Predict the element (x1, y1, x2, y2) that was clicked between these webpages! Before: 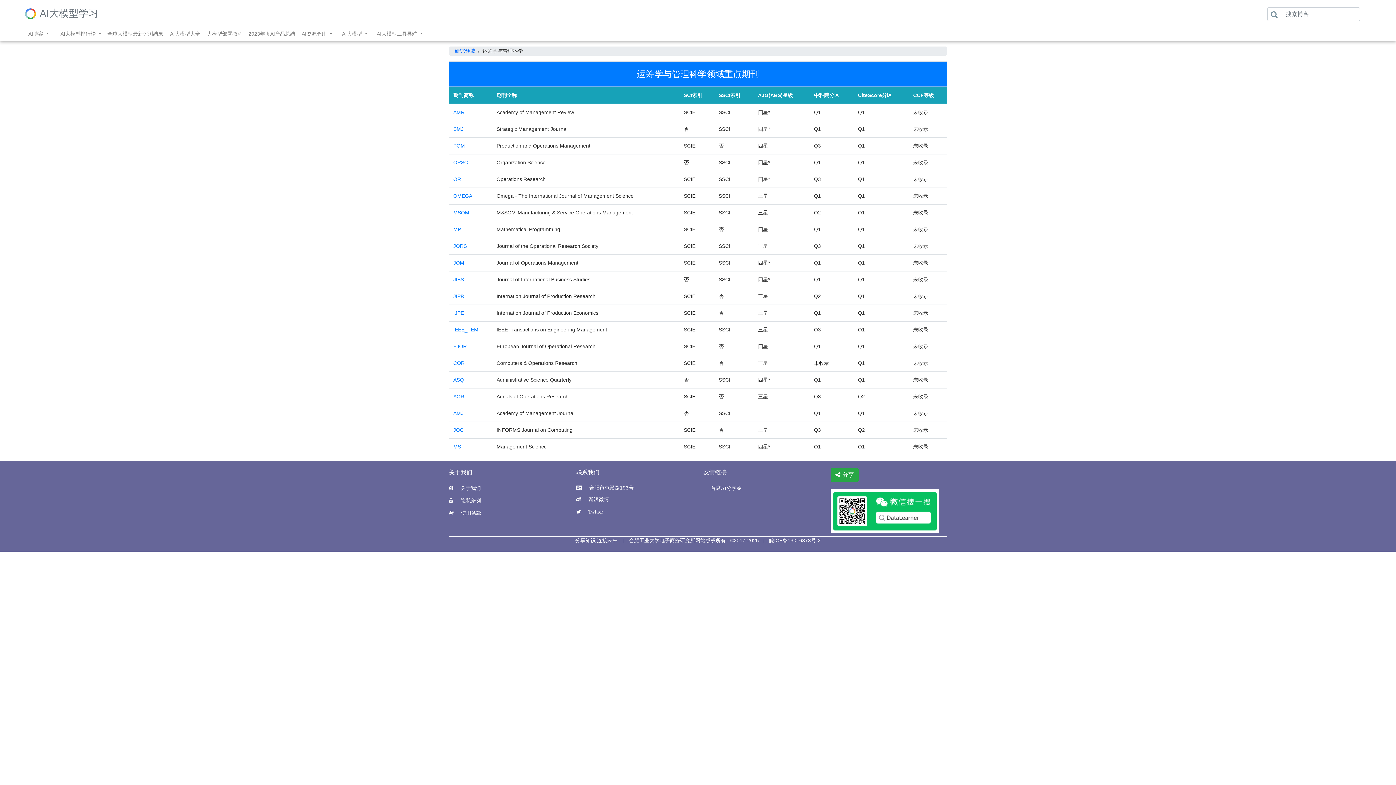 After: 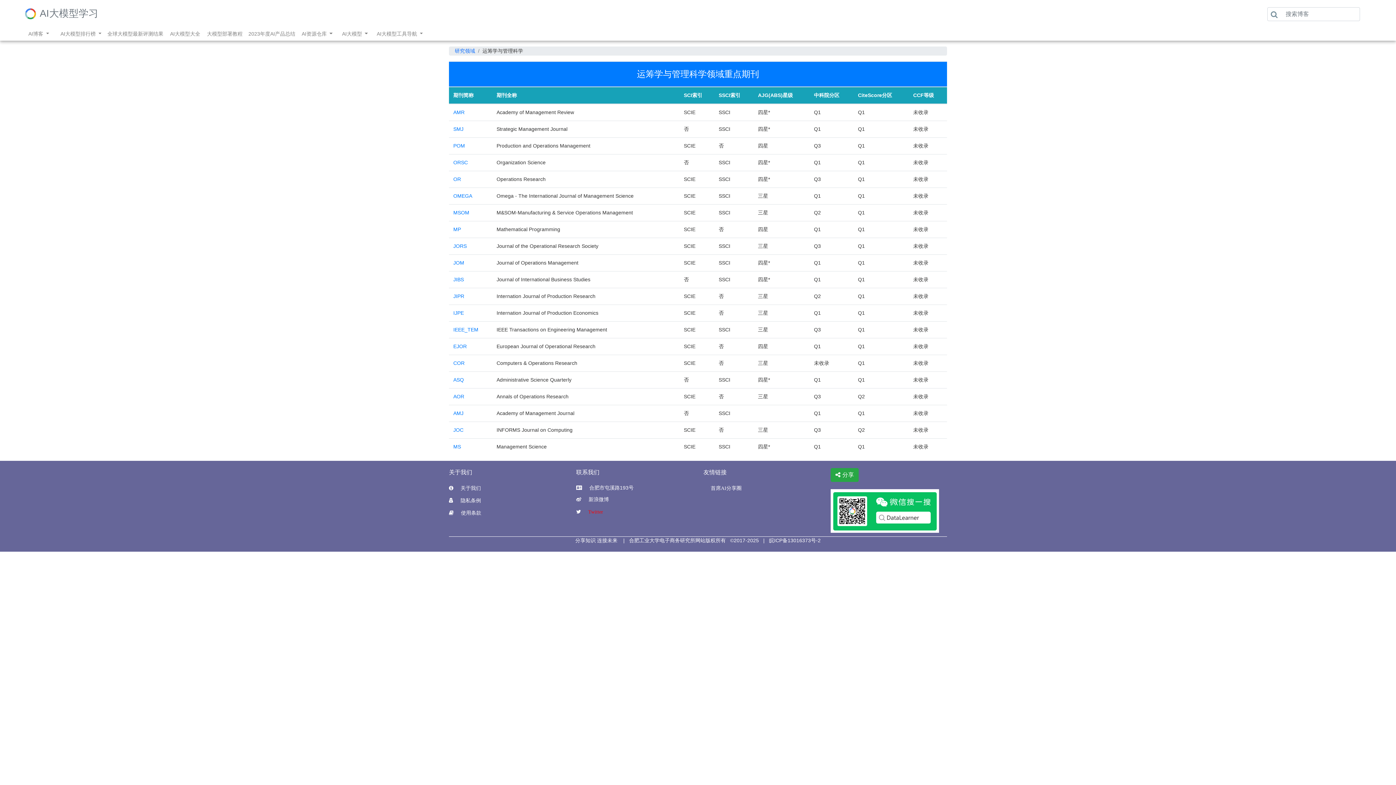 Action: bbox: (588, 509, 603, 514) label: Twitter